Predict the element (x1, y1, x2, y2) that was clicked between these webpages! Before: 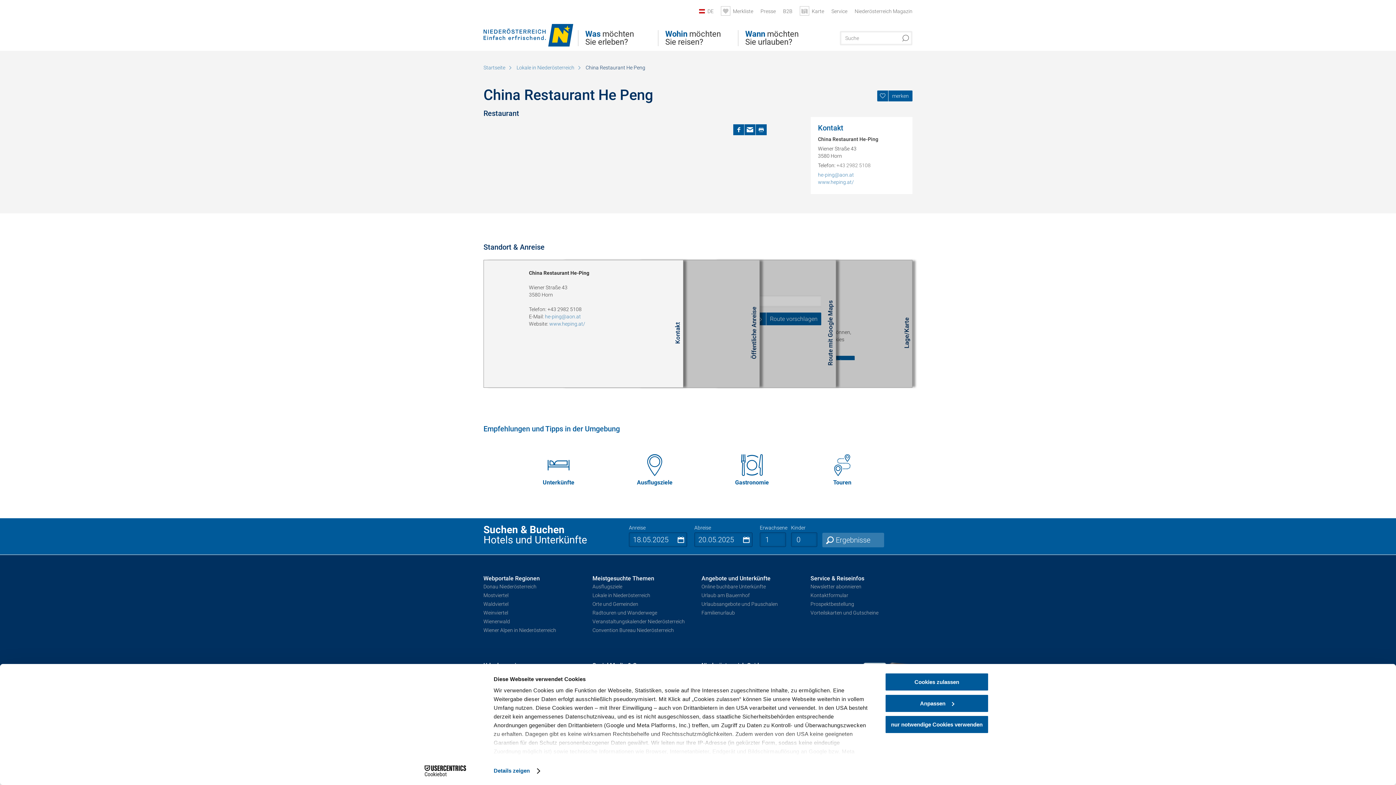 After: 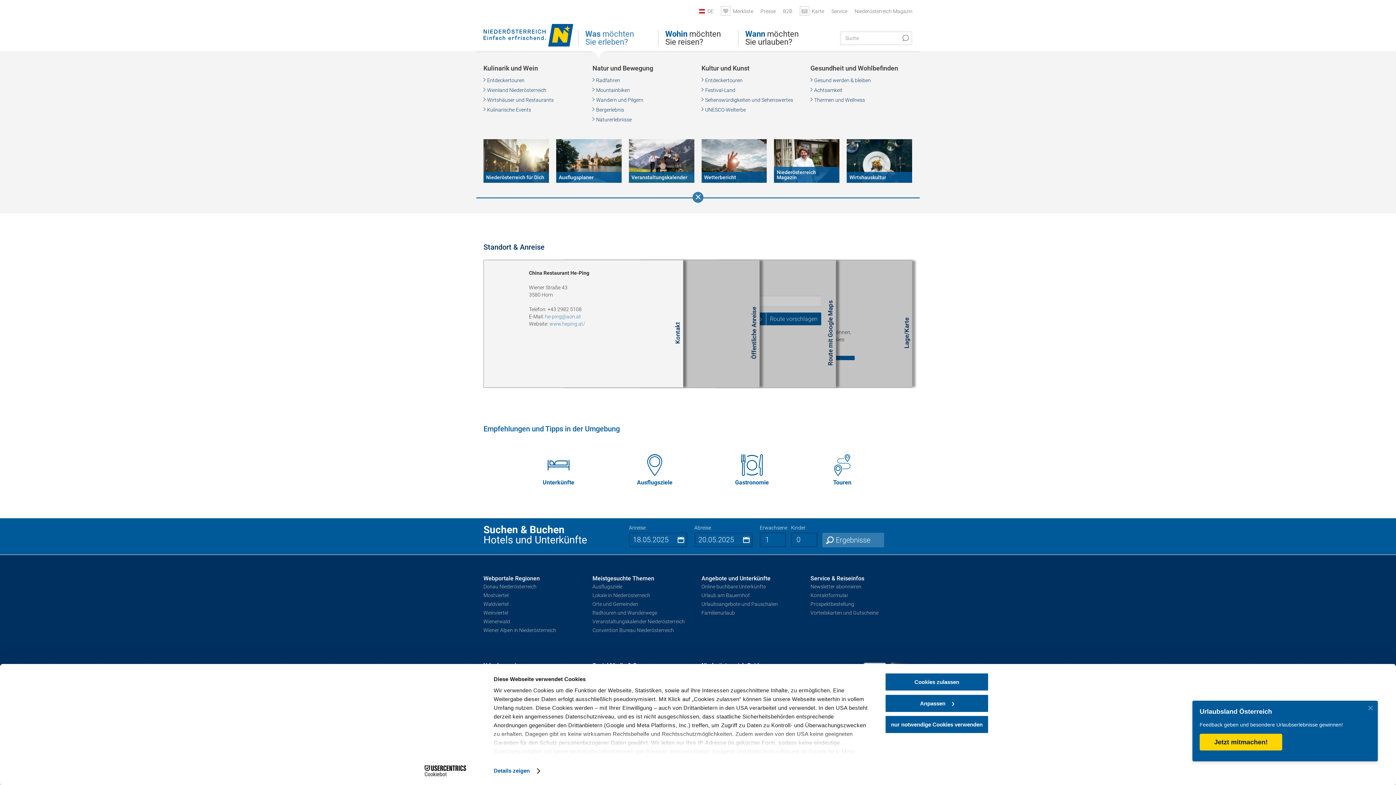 Action: bbox: (578, 30, 658, 46) label: Was möchten Sie erleben?